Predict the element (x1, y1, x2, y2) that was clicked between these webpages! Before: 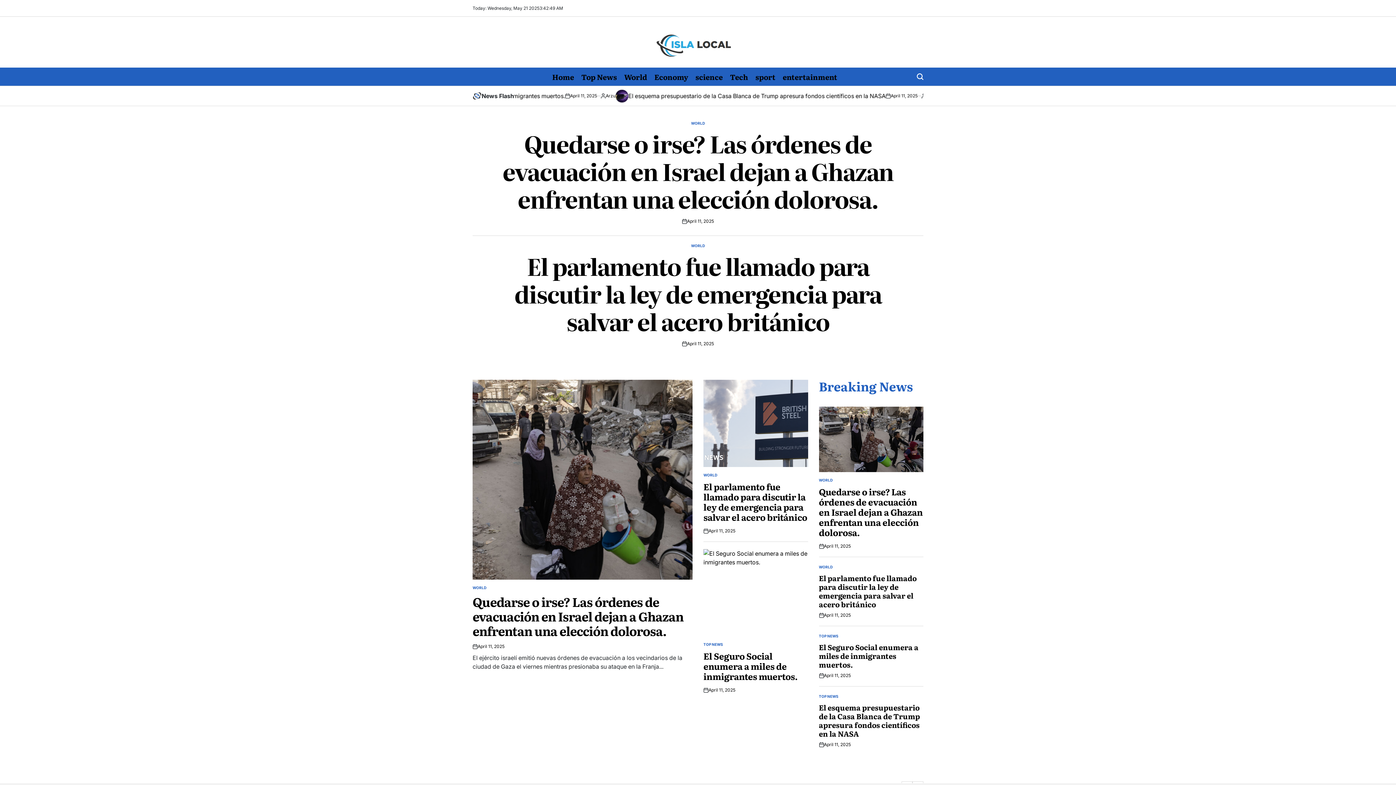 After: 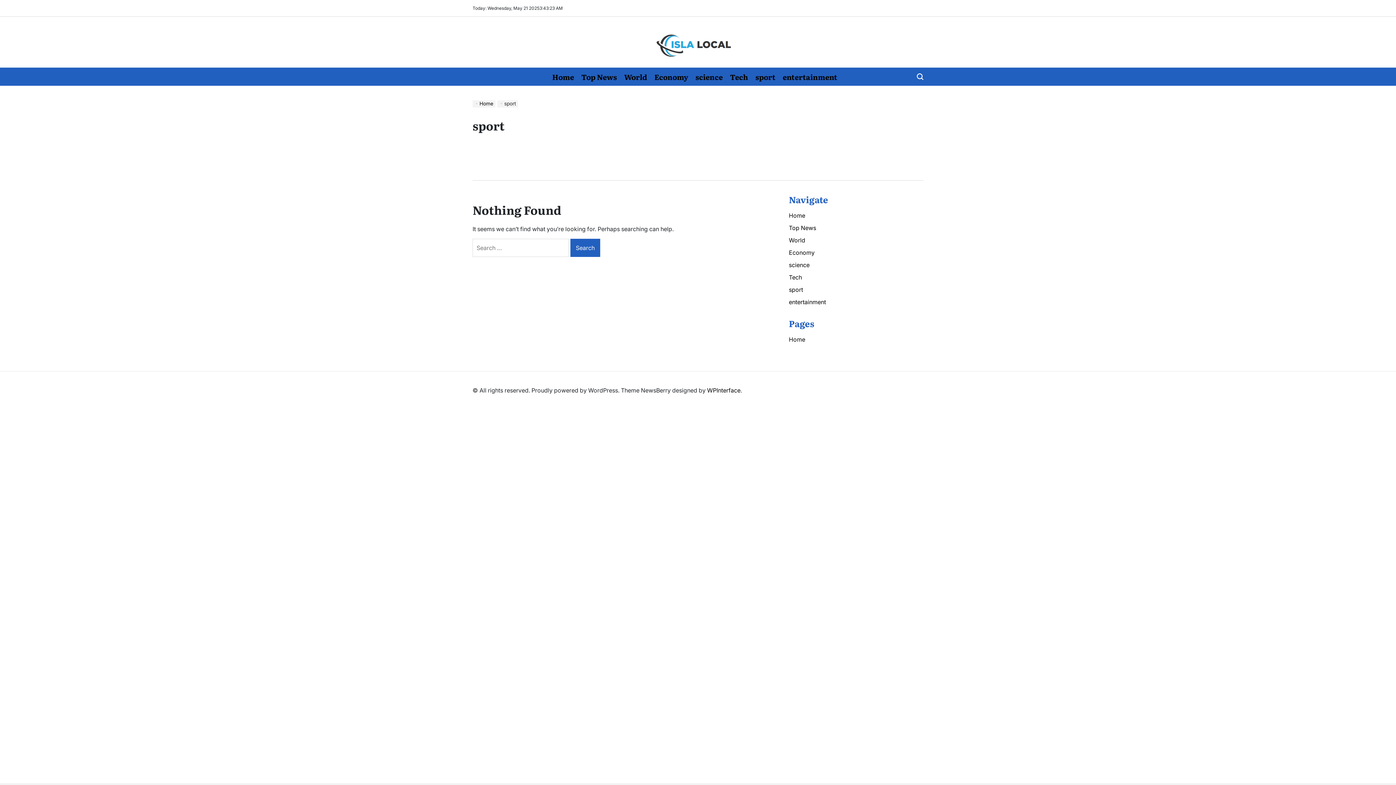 Action: label: sport bbox: (752, 67, 779, 85)